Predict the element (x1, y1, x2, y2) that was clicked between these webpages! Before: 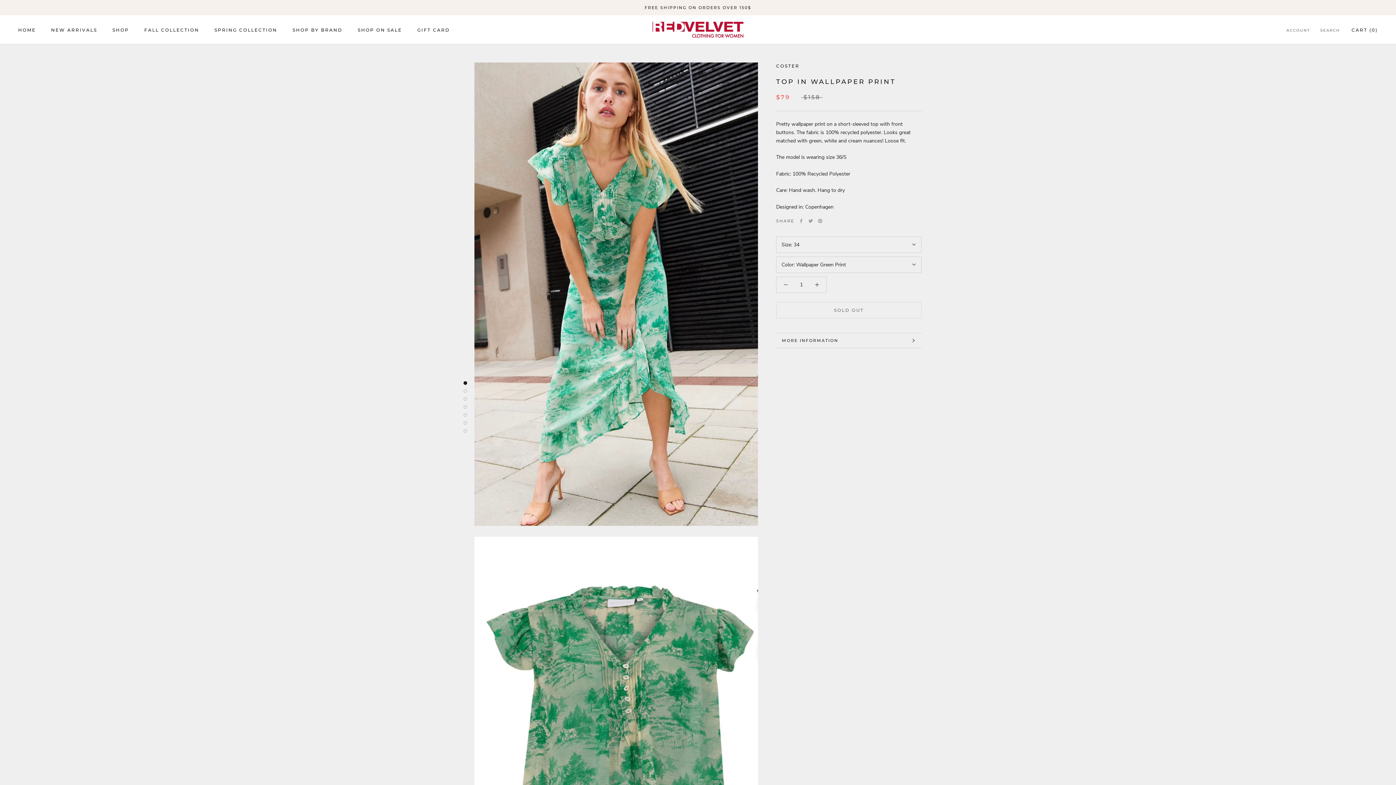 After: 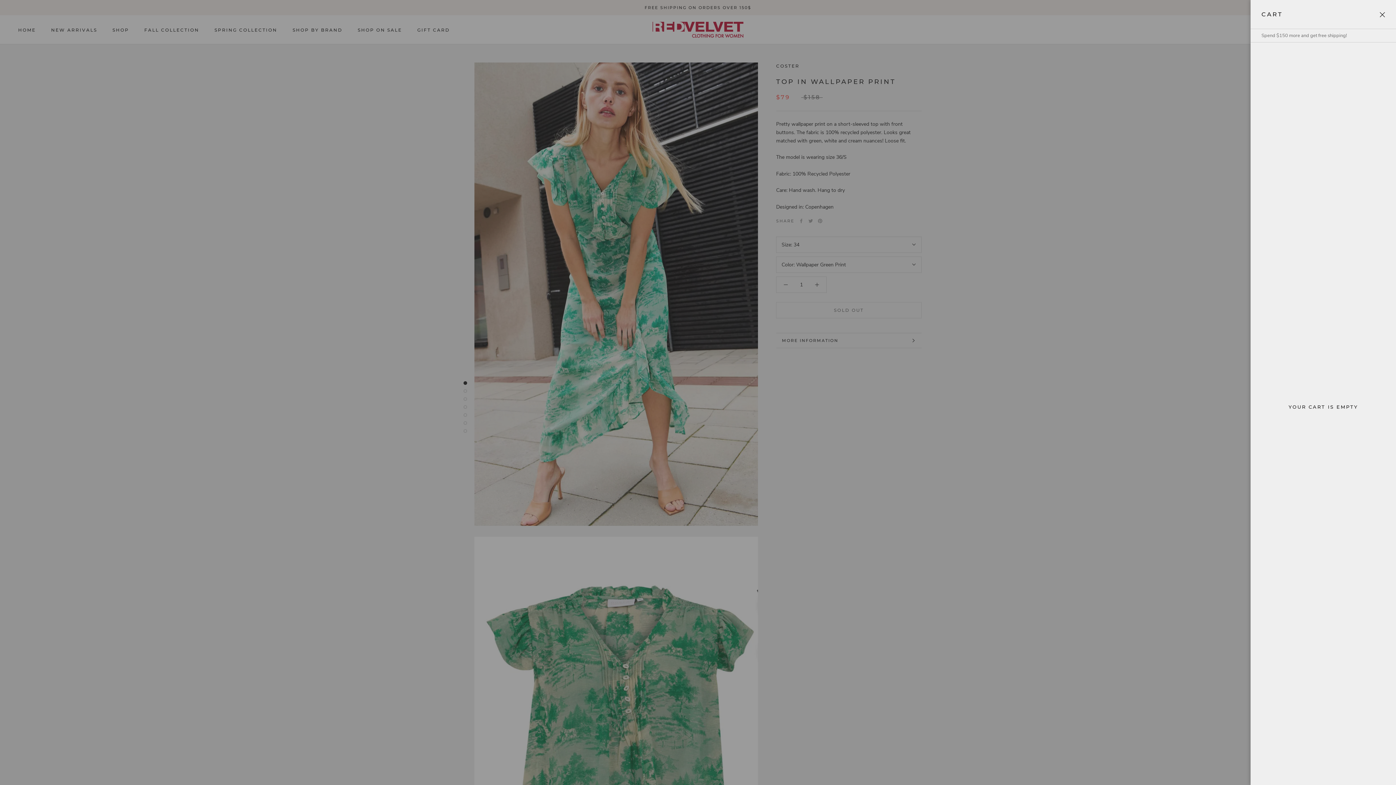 Action: label: Open cart bbox: (1351, 27, 1378, 32)